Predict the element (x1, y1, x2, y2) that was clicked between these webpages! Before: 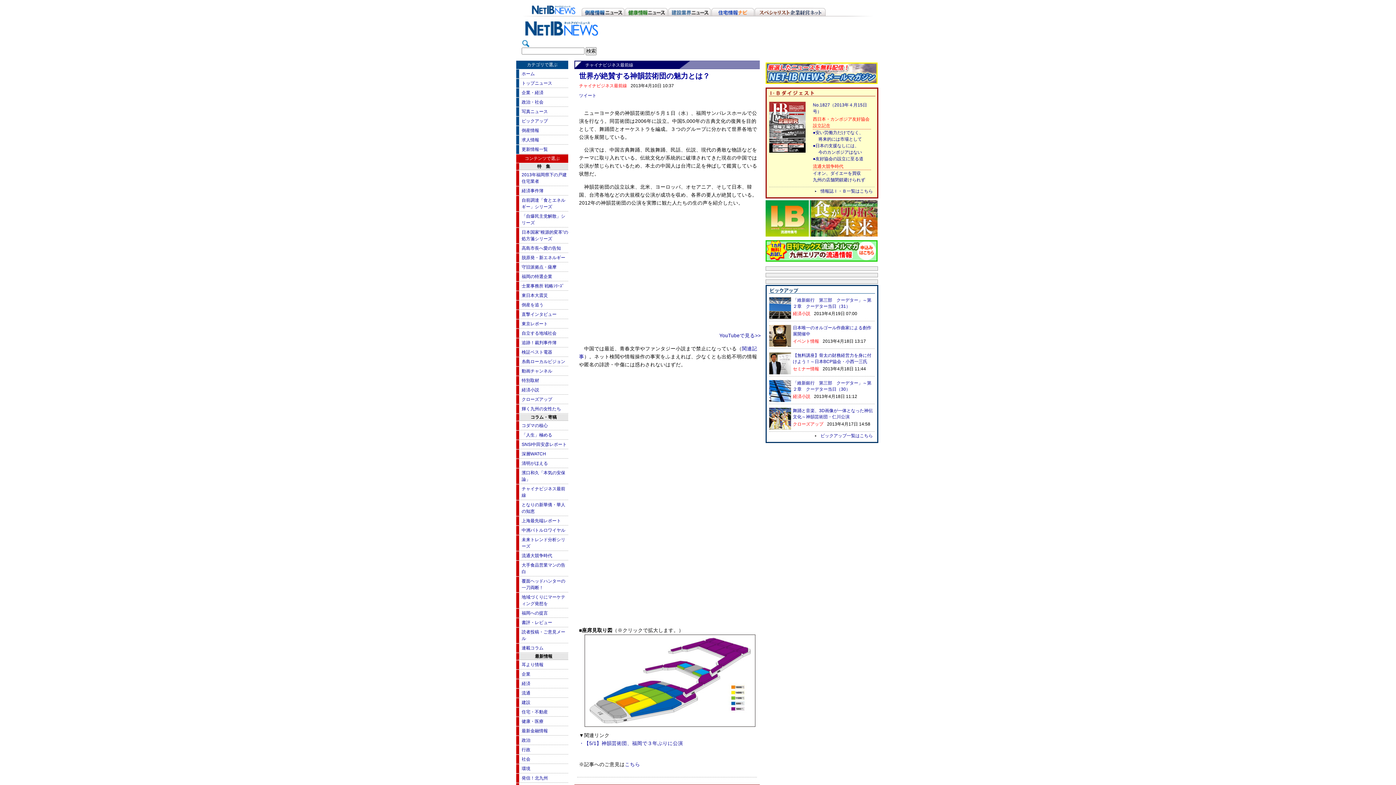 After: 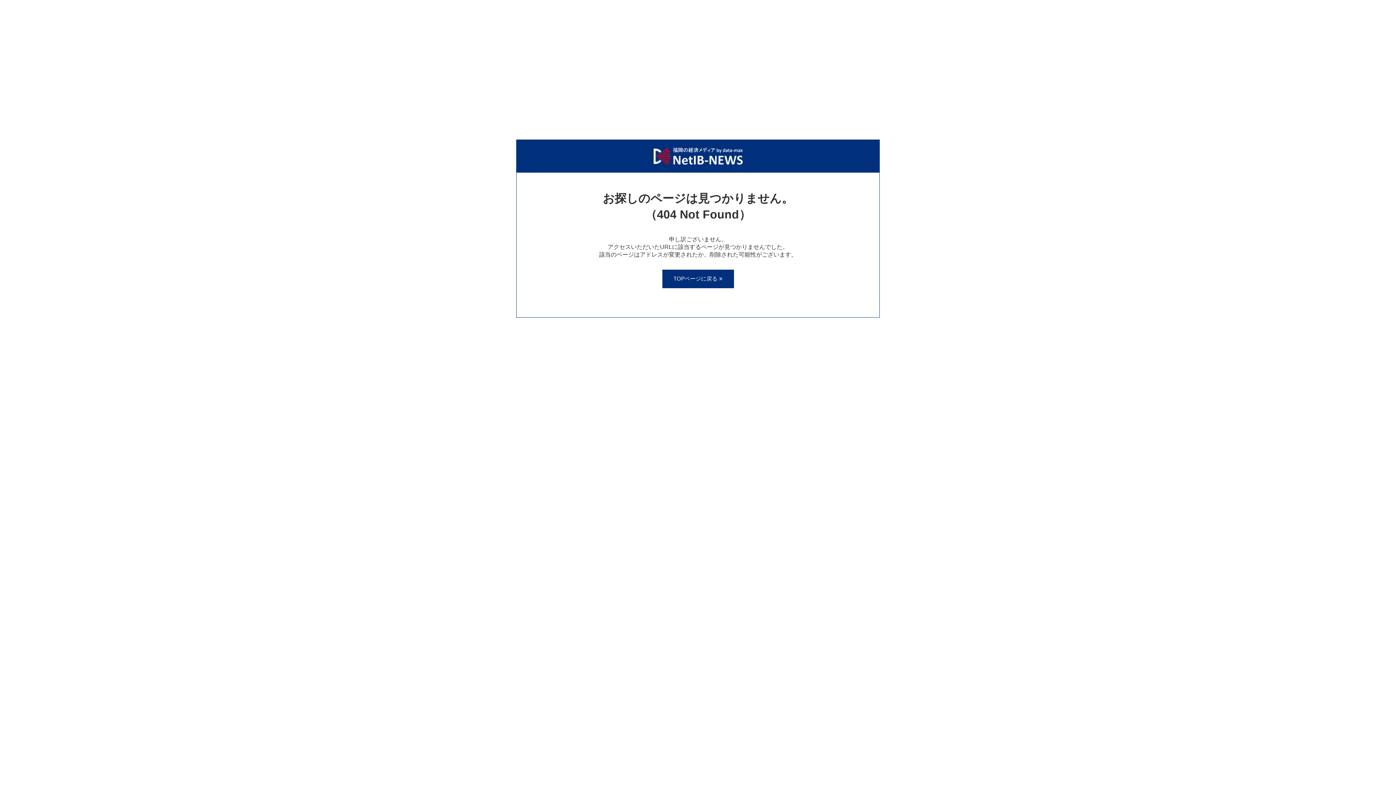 Action: label: 健康・医療 bbox: (521, 719, 543, 724)